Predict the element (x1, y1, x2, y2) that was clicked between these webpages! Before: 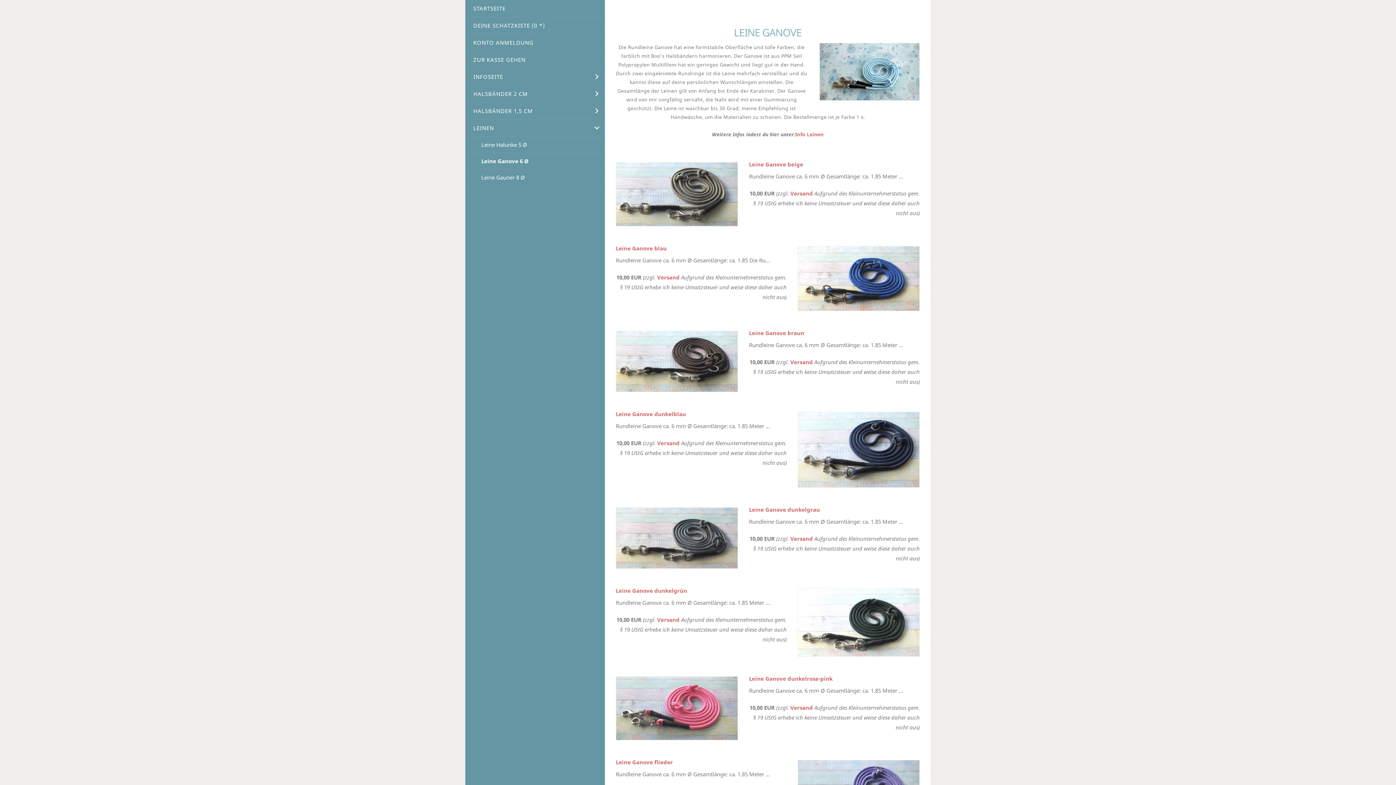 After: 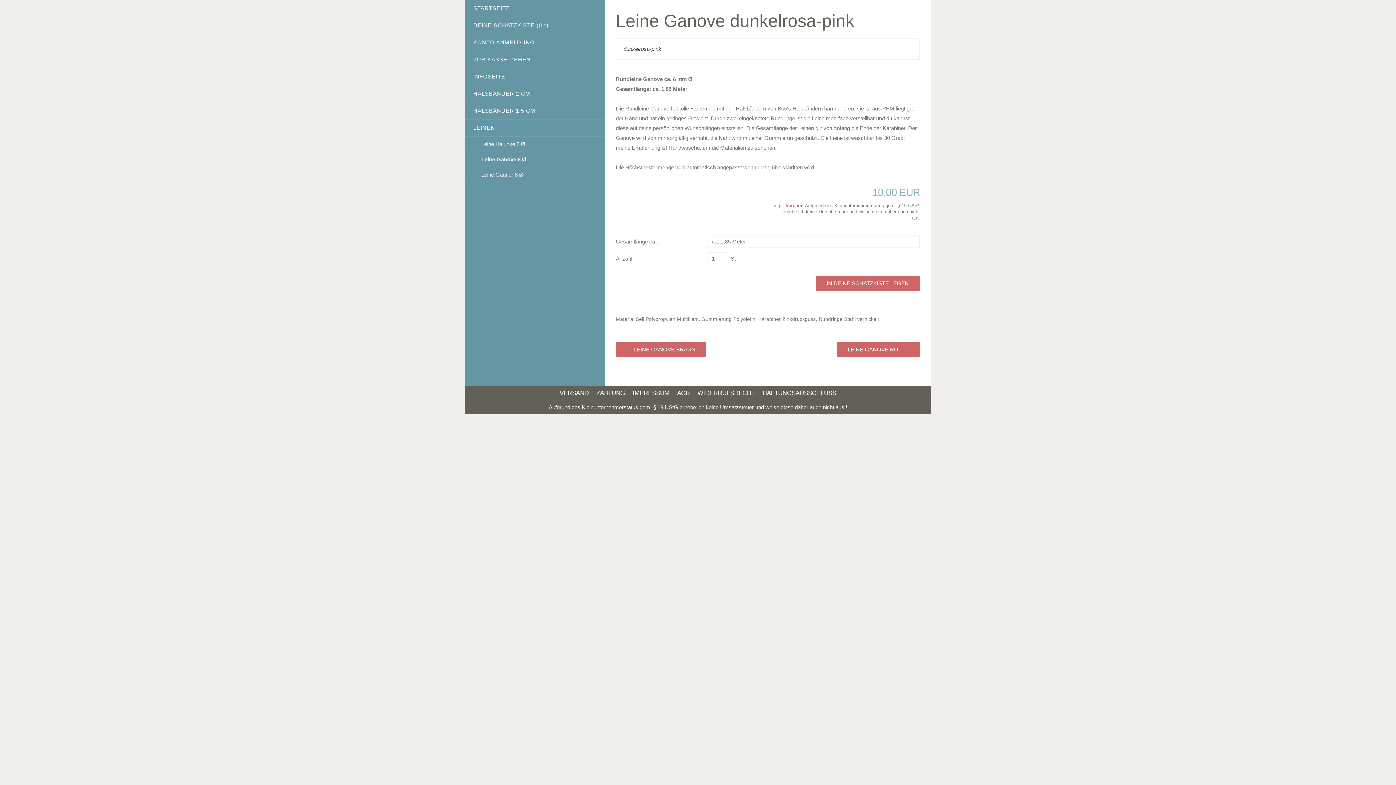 Action: label: Leine Ganove dunkelrosa-pink bbox: (616, 675, 920, 682)